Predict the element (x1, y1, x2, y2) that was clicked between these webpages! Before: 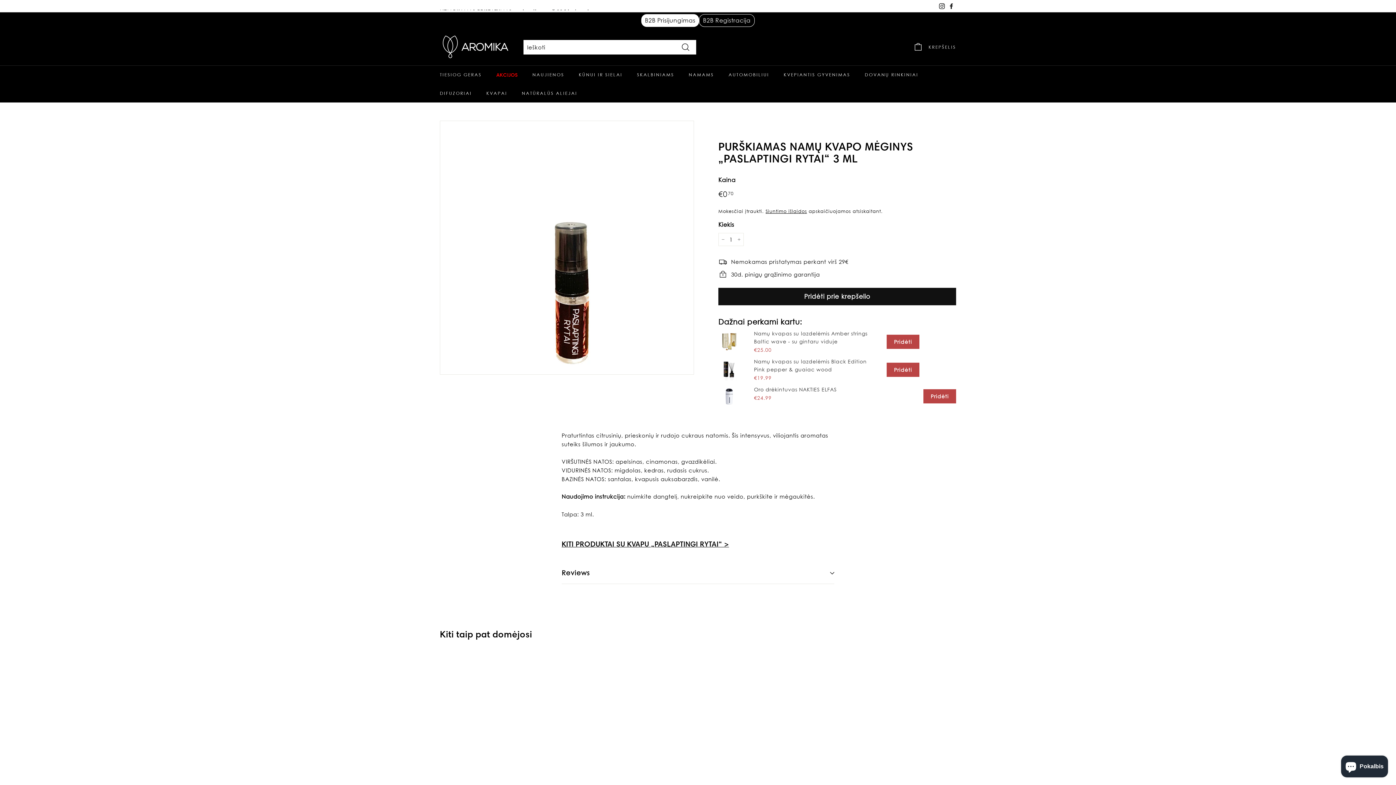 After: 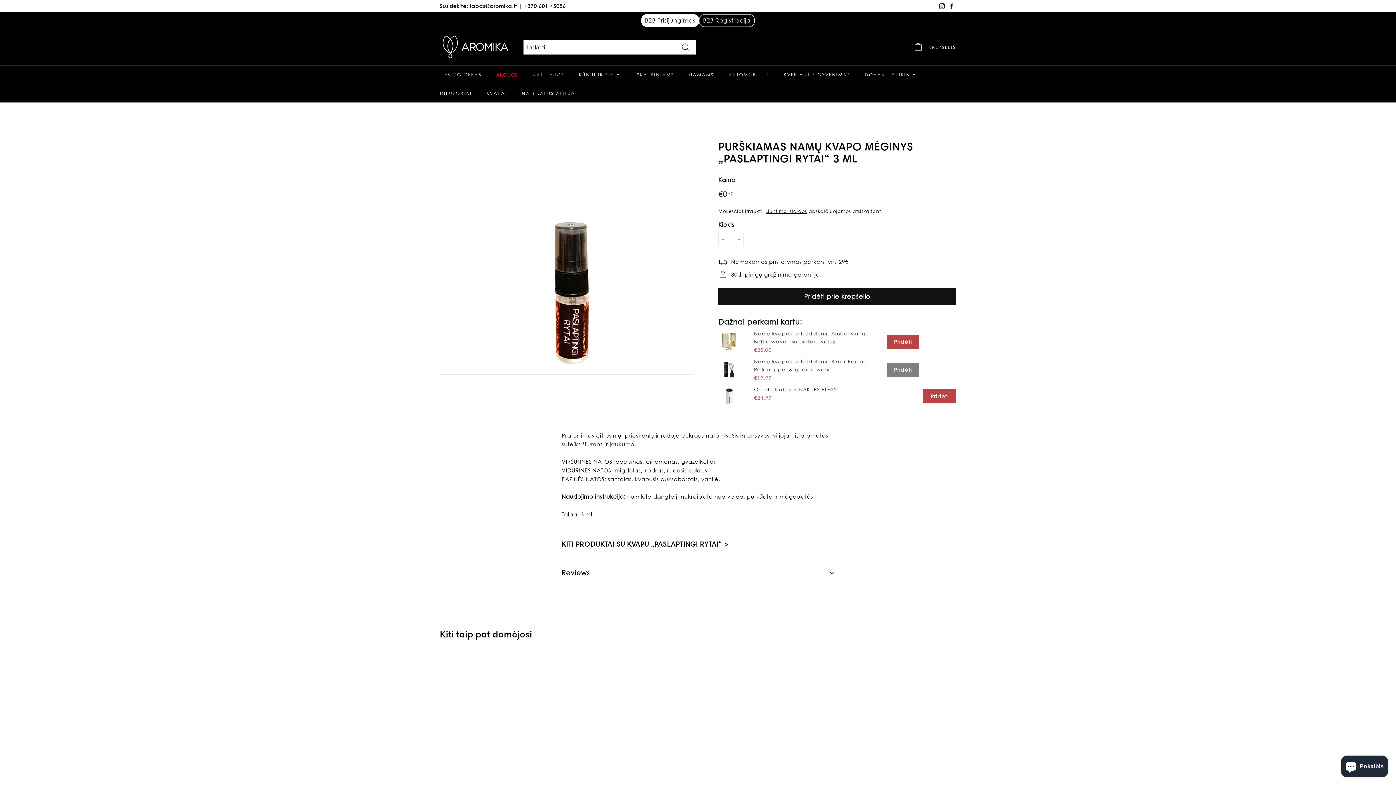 Action: label: Pridėti bbox: (886, 362, 919, 377)